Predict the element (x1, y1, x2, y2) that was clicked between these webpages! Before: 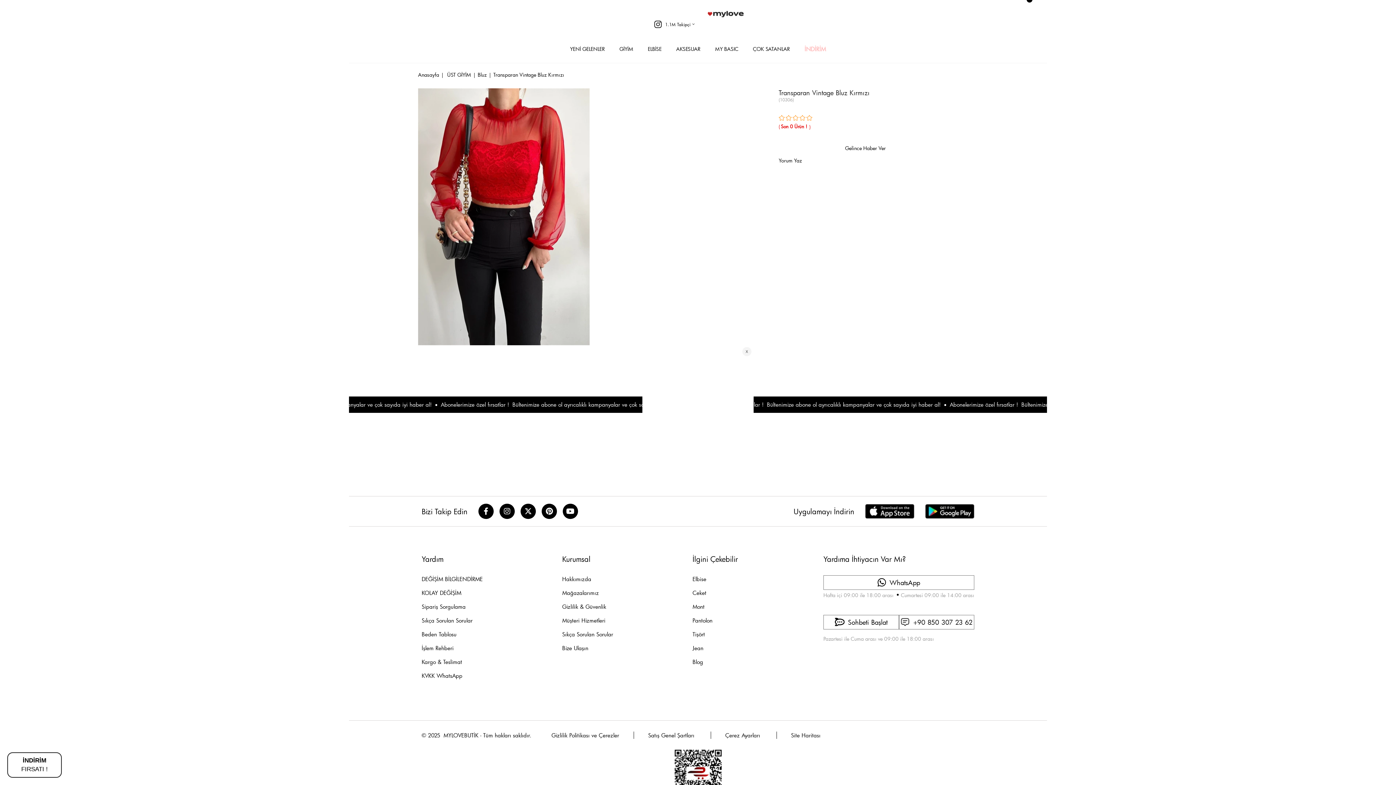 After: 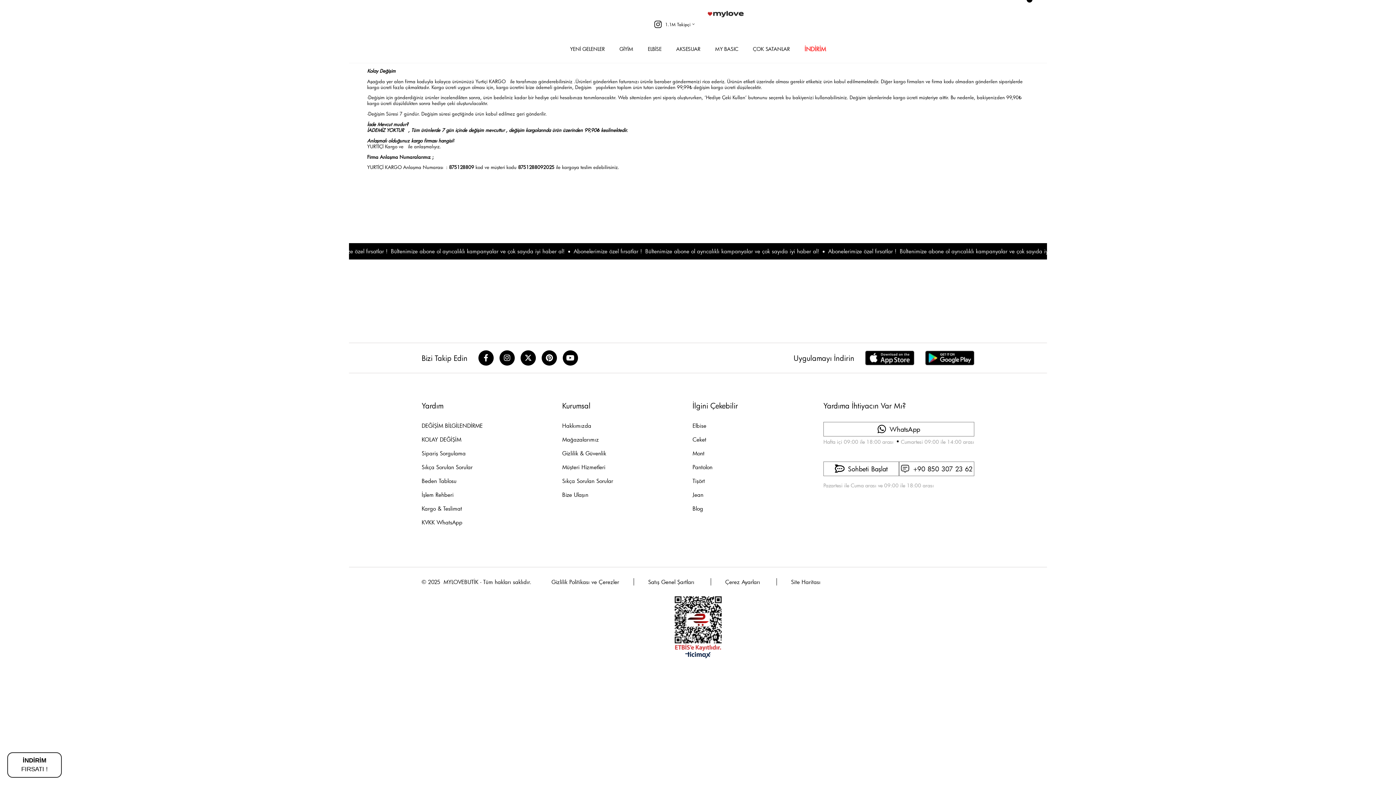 Action: label: DEĞİŞİM BİLGİLENDİRME bbox: (421, 575, 482, 582)